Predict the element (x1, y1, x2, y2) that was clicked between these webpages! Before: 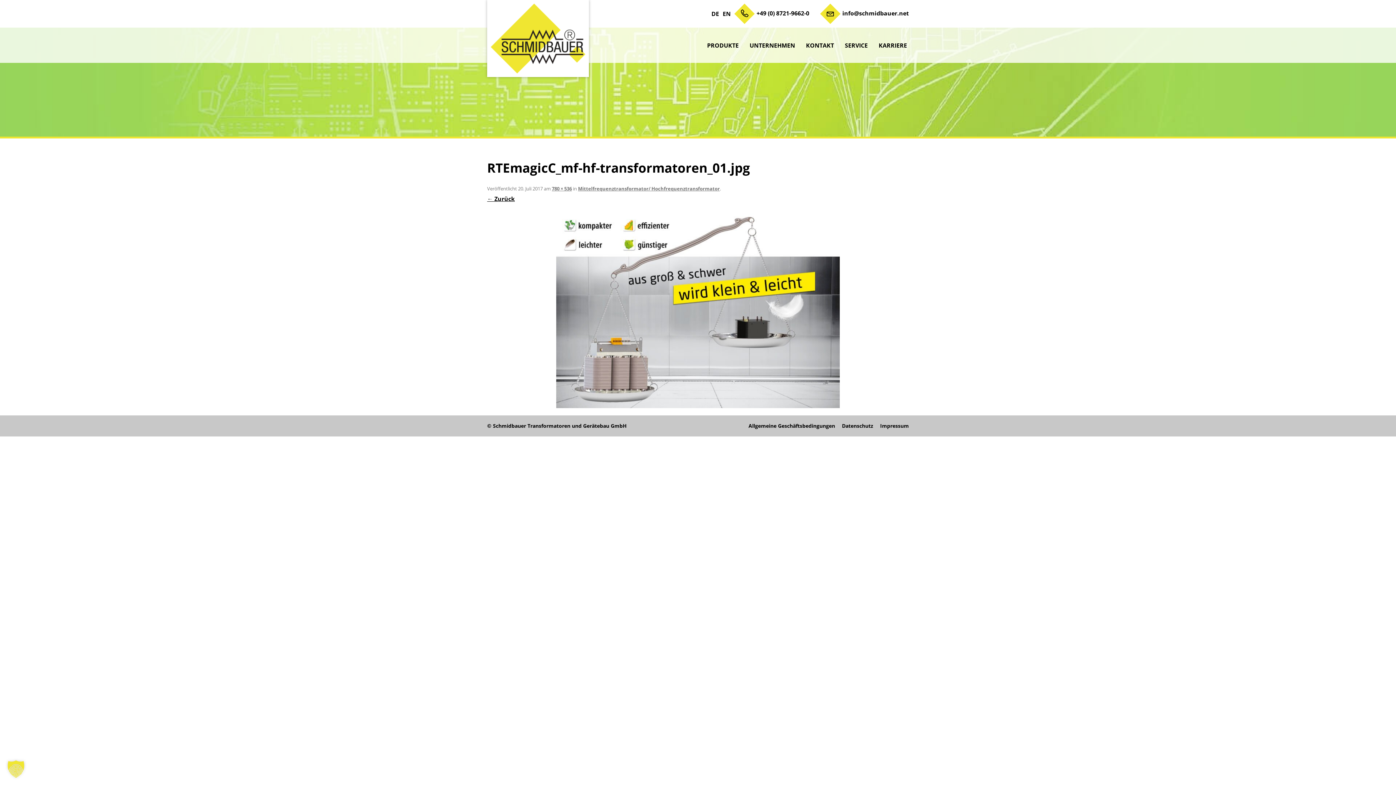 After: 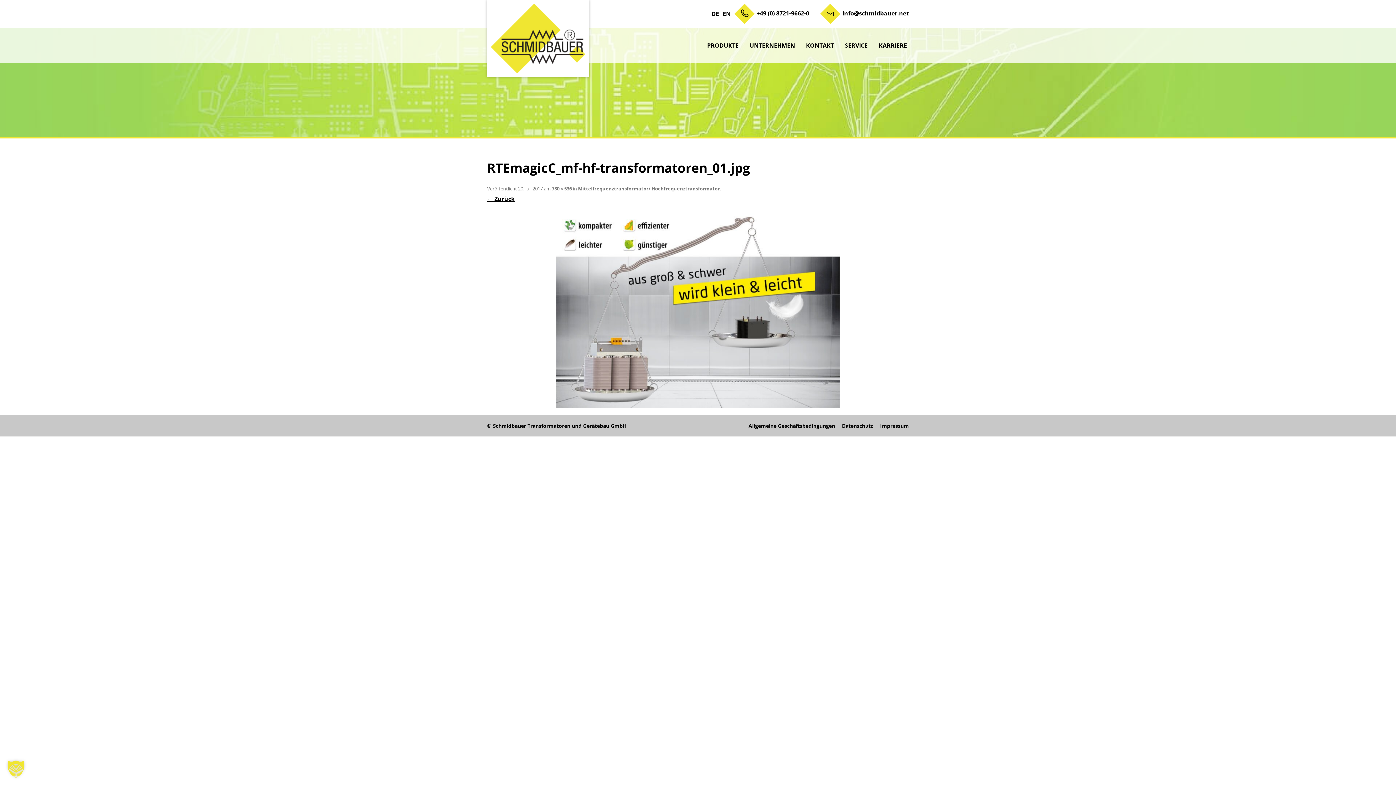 Action: label: +49 (0) 8721-9662-0 bbox: (734, 3, 809, 24)